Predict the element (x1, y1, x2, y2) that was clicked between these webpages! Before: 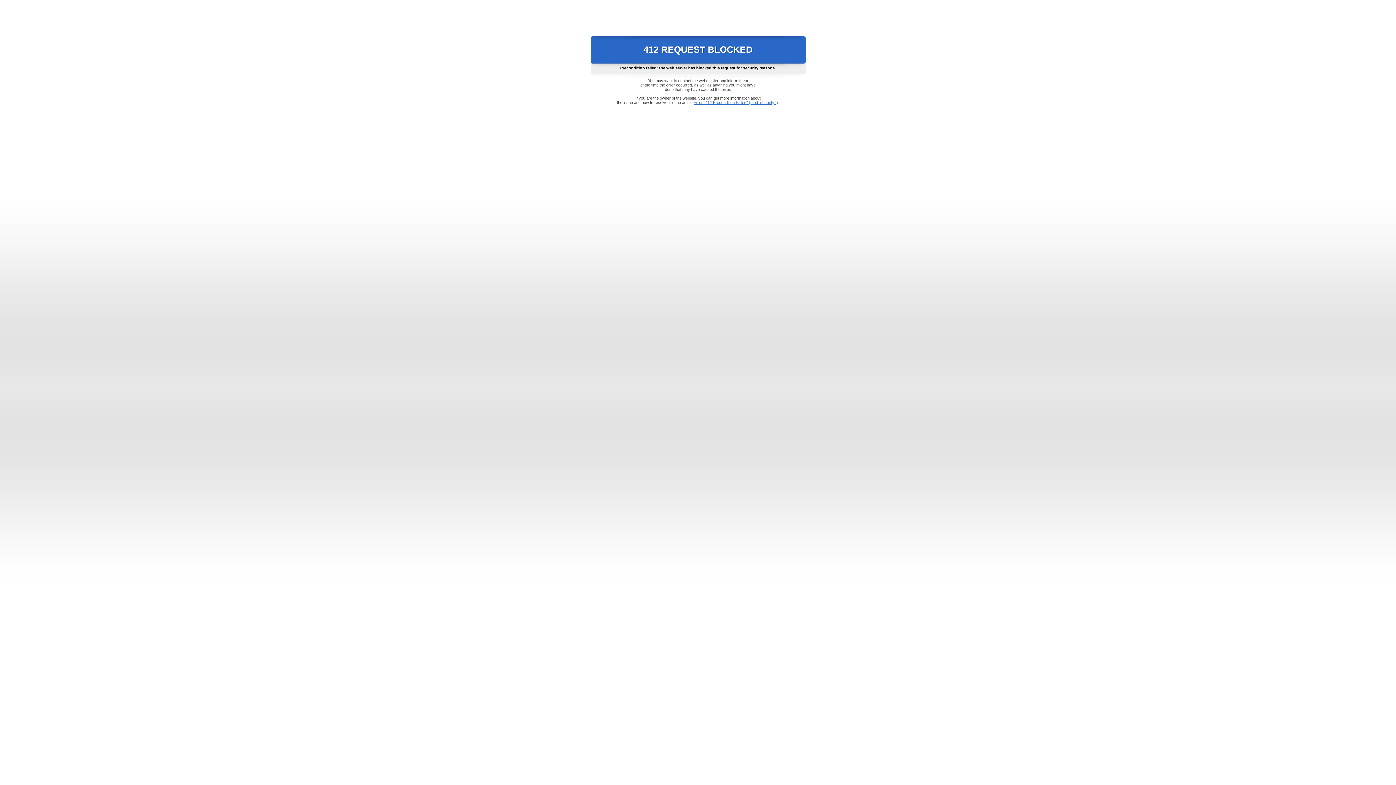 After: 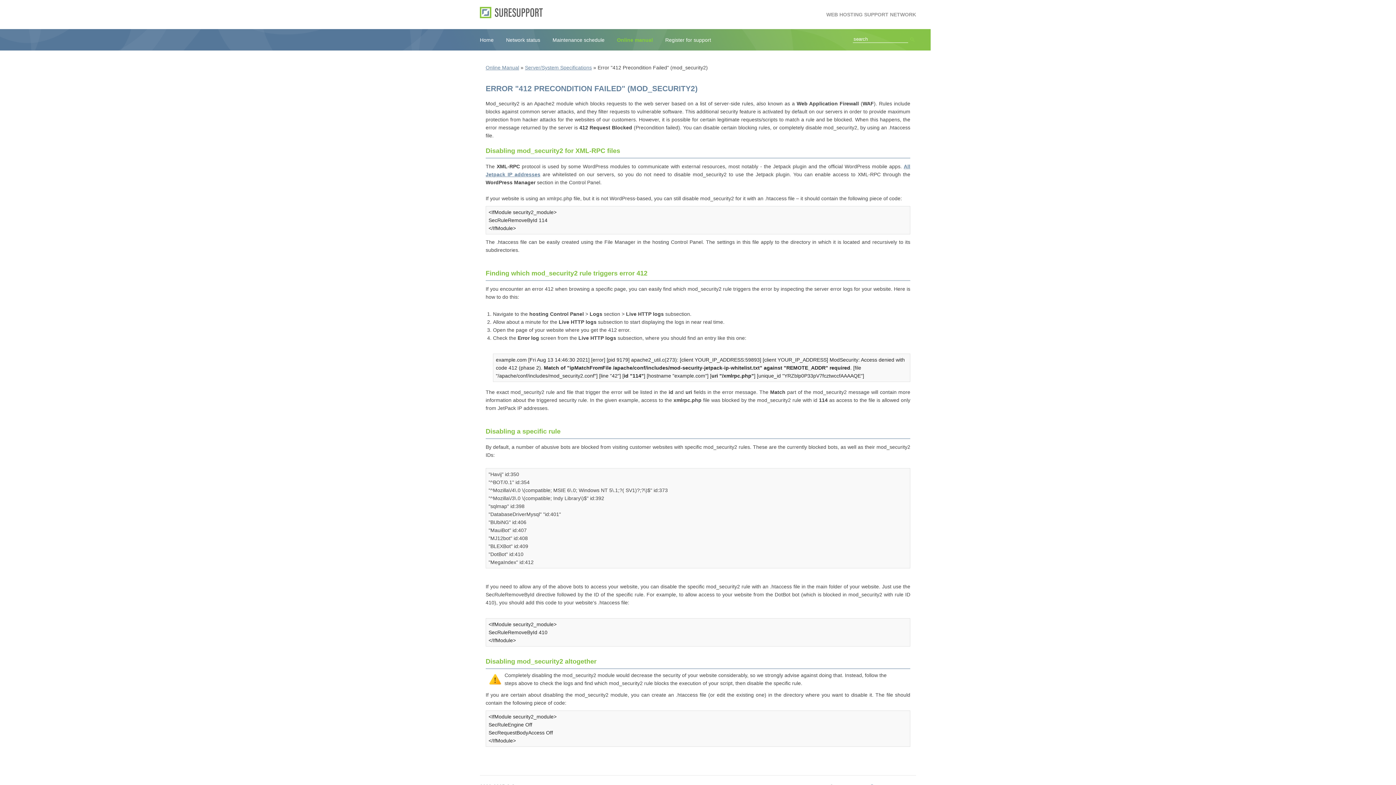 Action: label: Error "412 Precondition Failed" (mod_security2) bbox: (693, 100, 778, 104)